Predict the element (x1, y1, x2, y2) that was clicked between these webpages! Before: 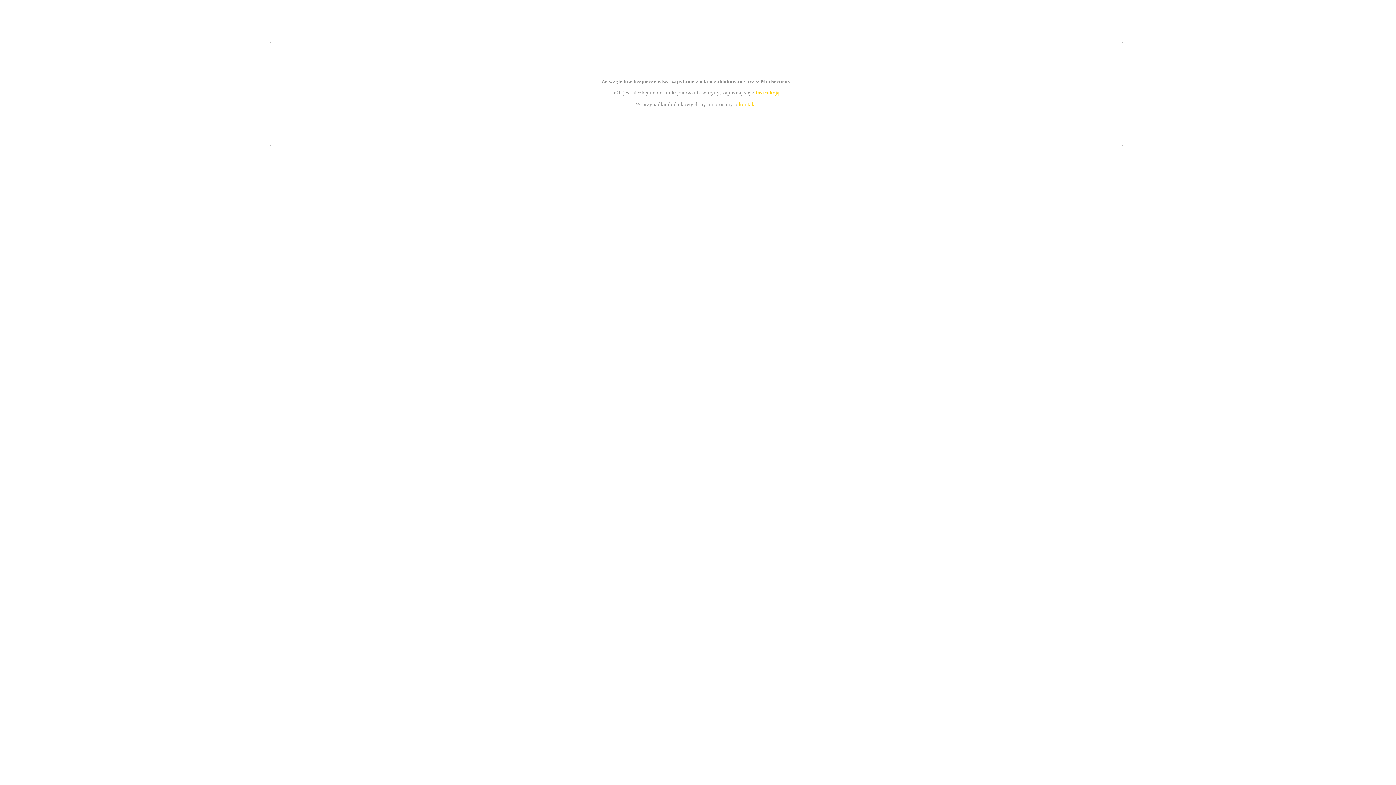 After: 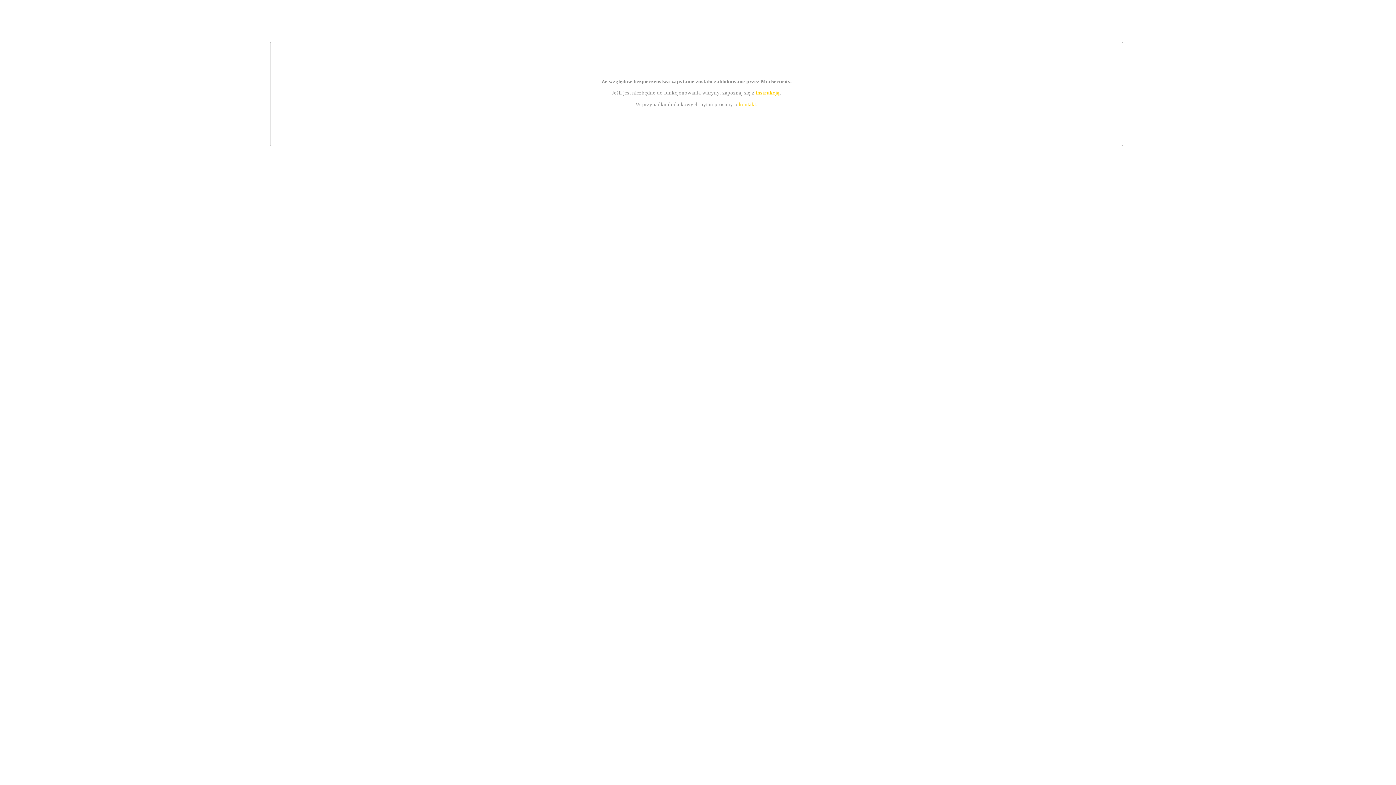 Action: label: instrukcją bbox: (755, 89, 779, 95)